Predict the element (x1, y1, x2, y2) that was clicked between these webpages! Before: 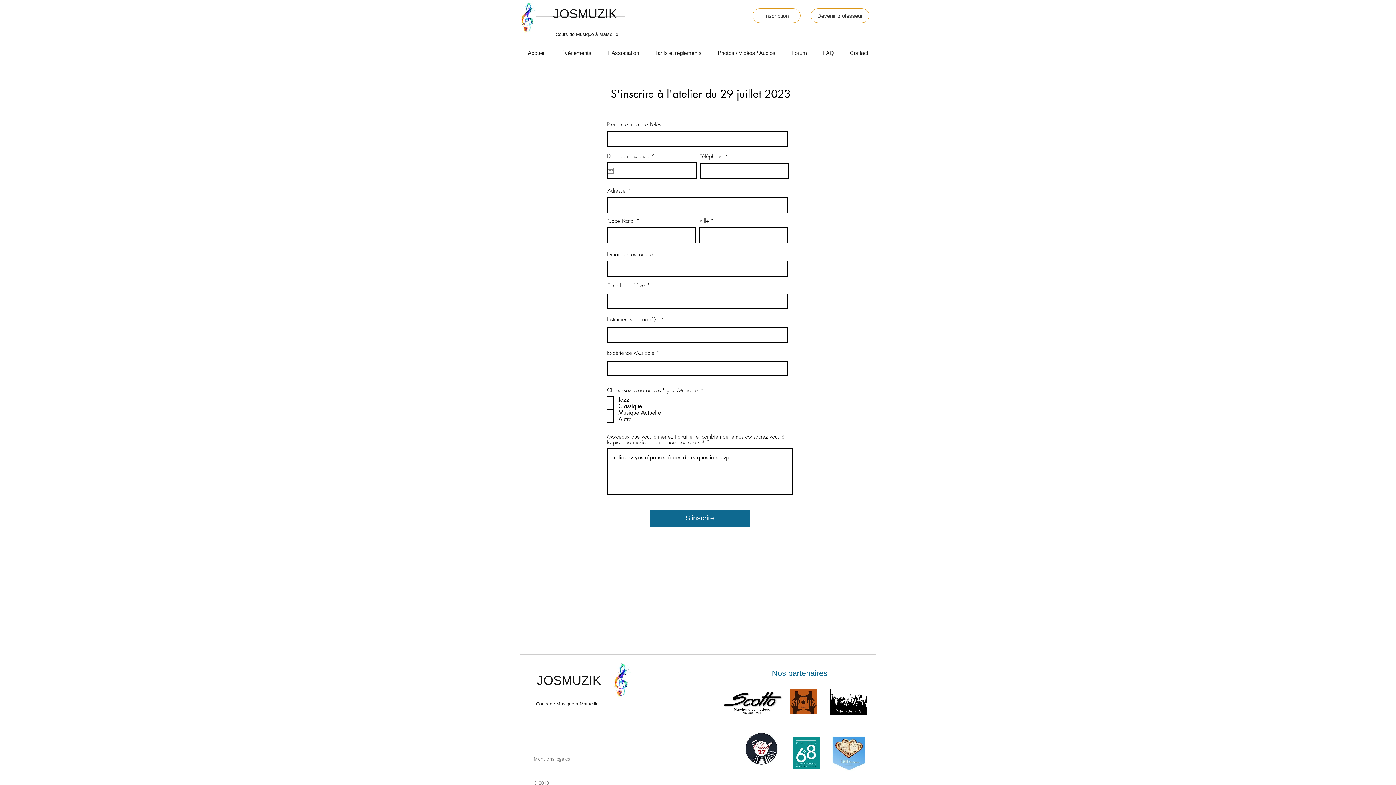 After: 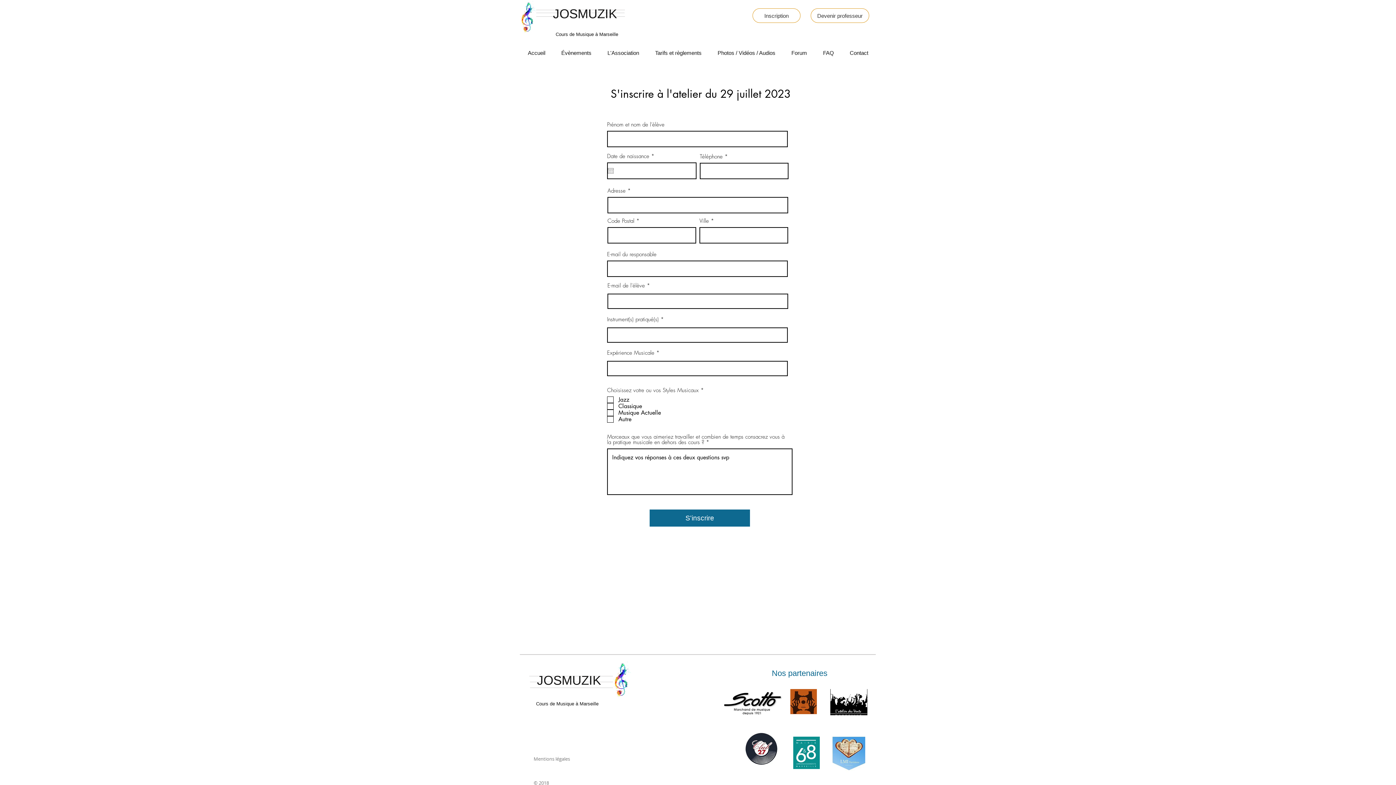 Action: bbox: (743, 731, 779, 767)